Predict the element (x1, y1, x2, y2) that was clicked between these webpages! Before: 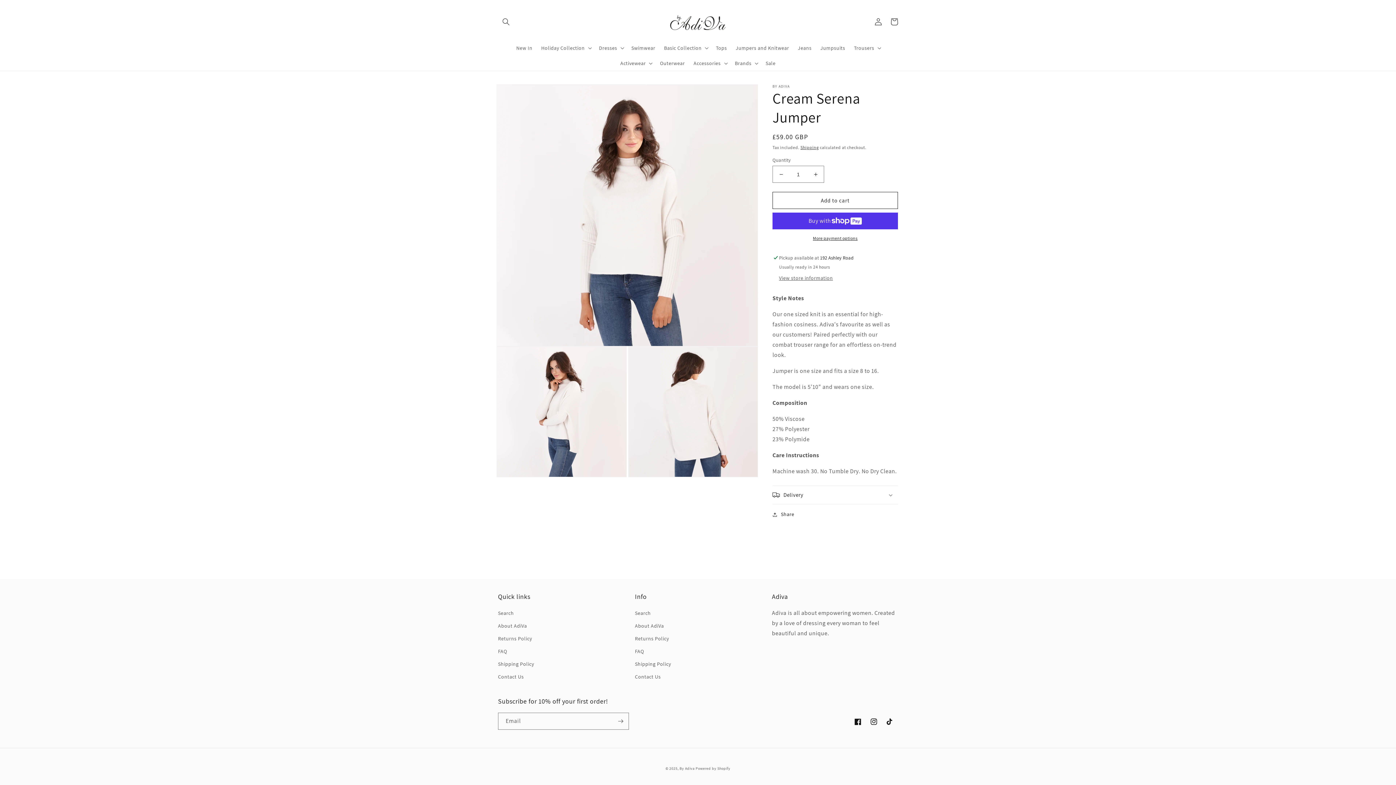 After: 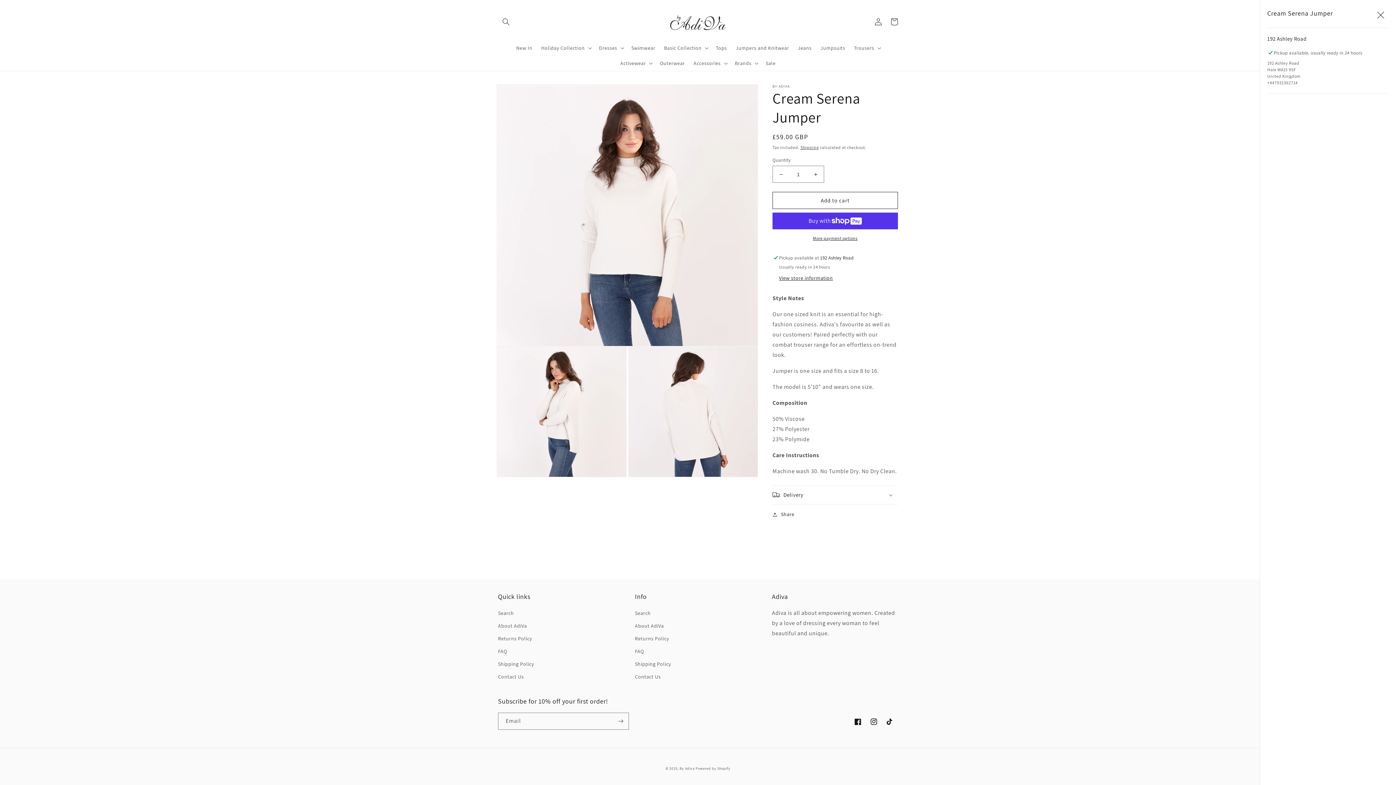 Action: bbox: (779, 274, 833, 282) label: View store information